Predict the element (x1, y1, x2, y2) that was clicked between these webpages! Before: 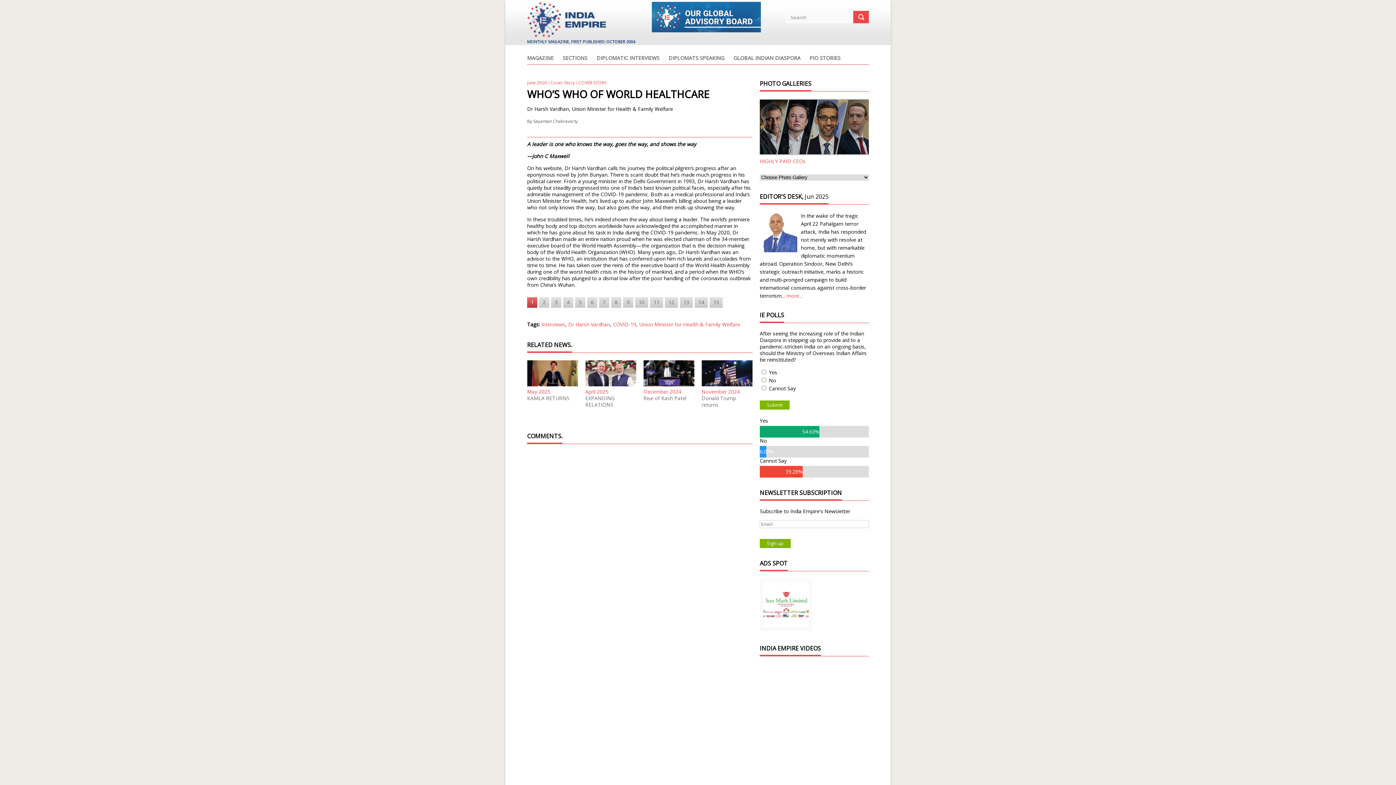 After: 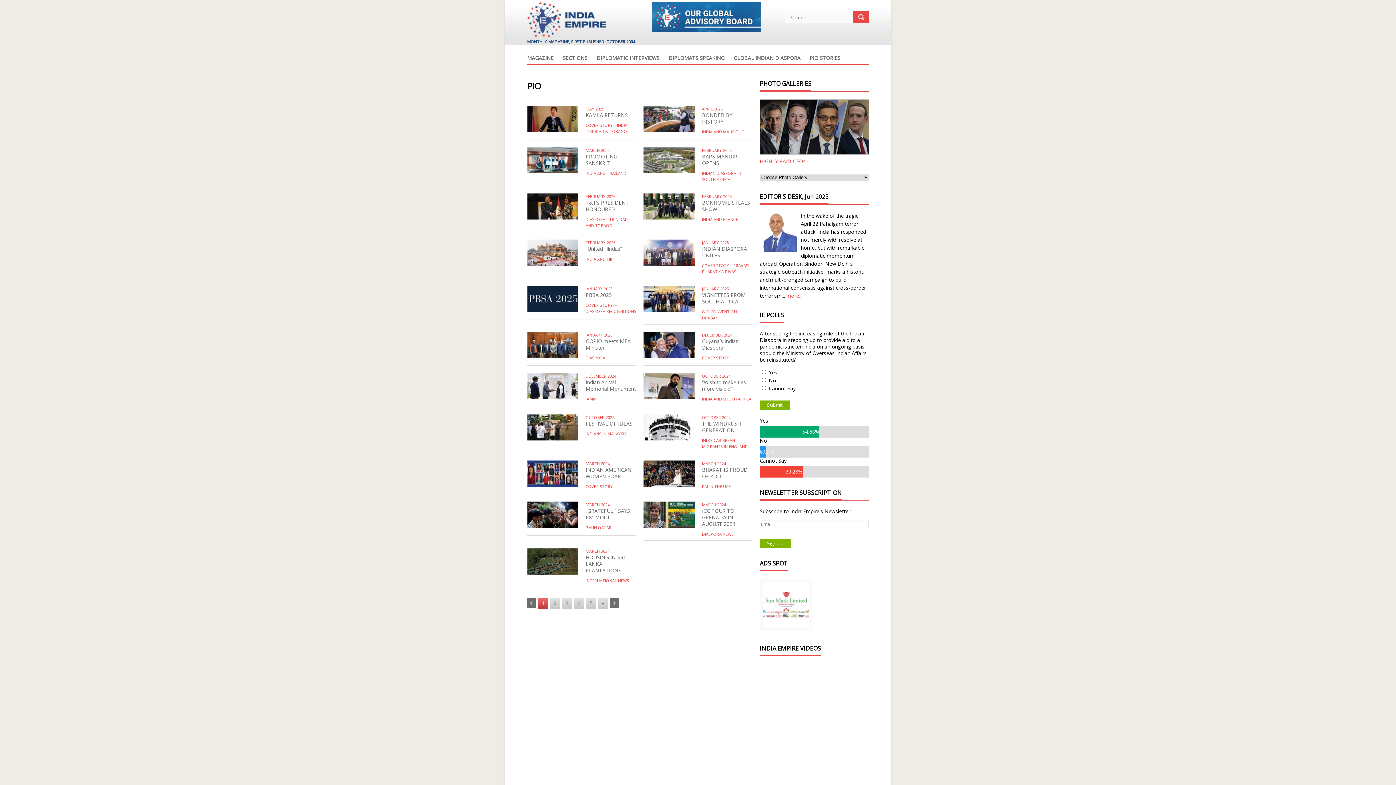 Action: label: PIO STORIES bbox: (809, 55, 840, 64)